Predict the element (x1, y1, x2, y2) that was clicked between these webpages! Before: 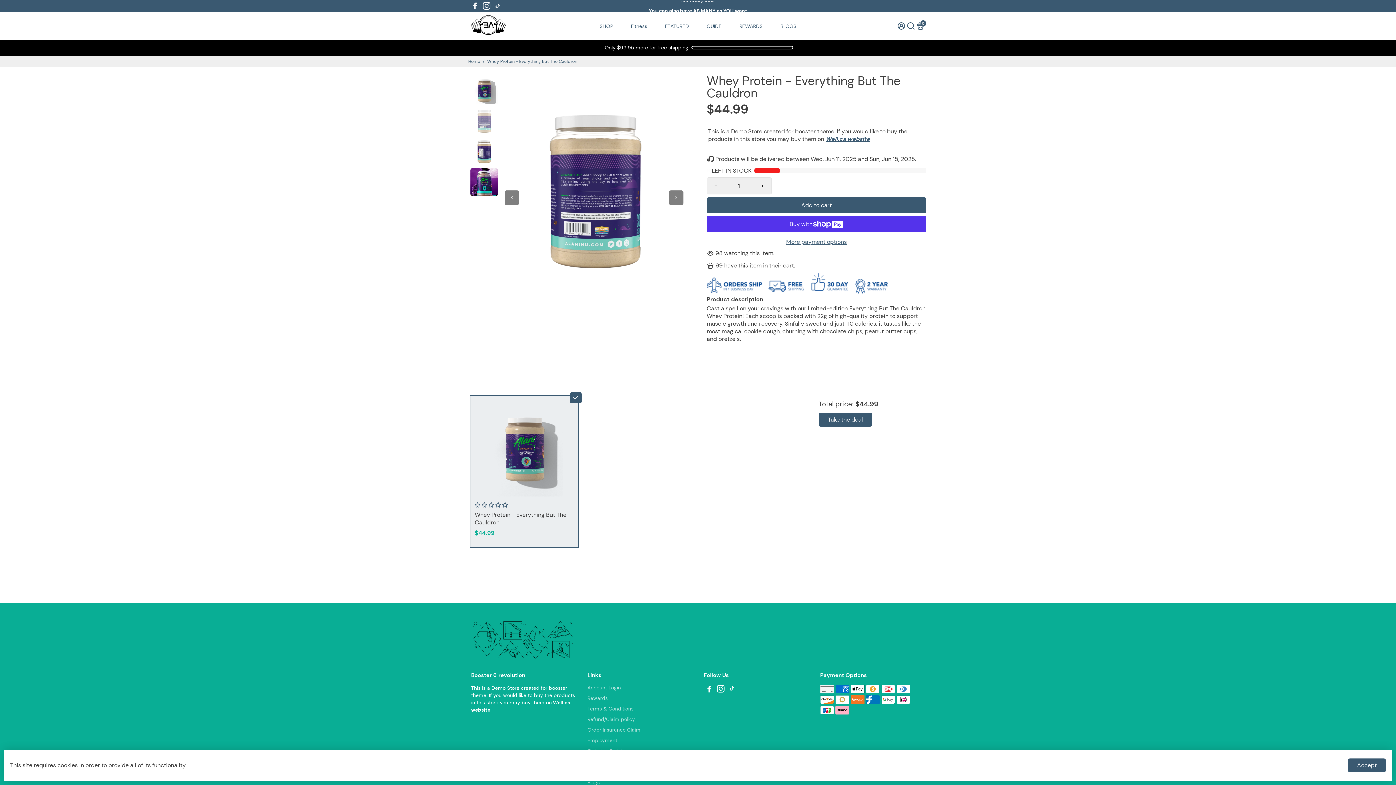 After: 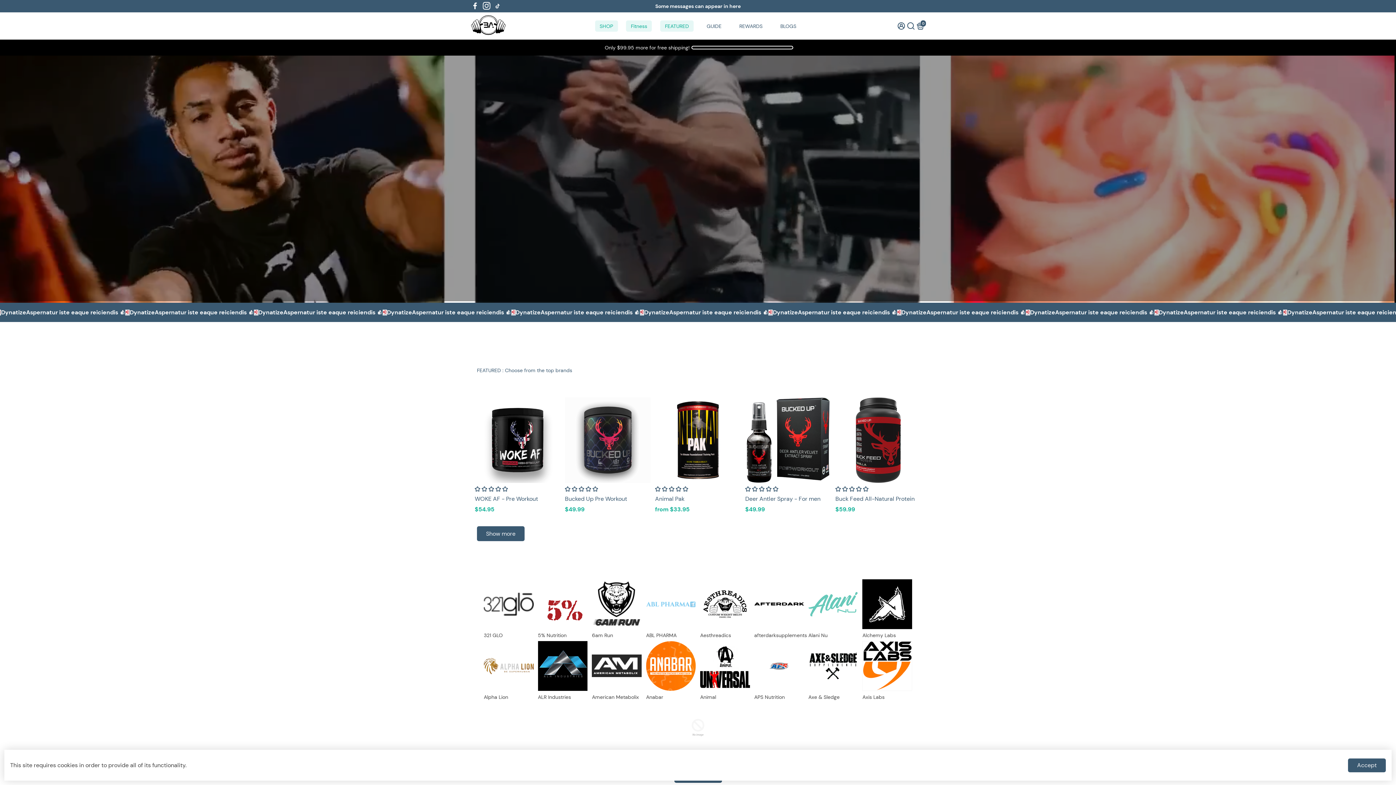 Action: bbox: (657, 12, 696, 39) label: FEATURED